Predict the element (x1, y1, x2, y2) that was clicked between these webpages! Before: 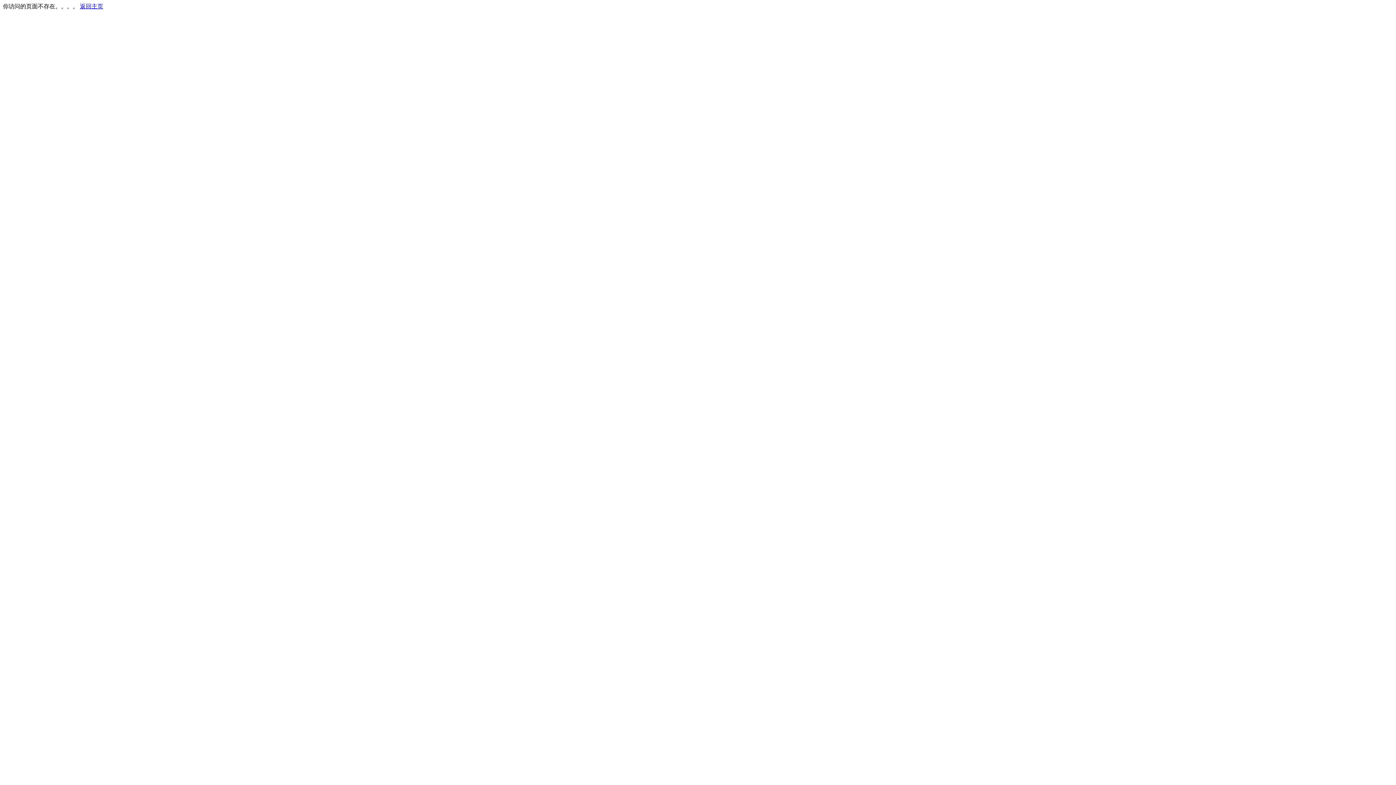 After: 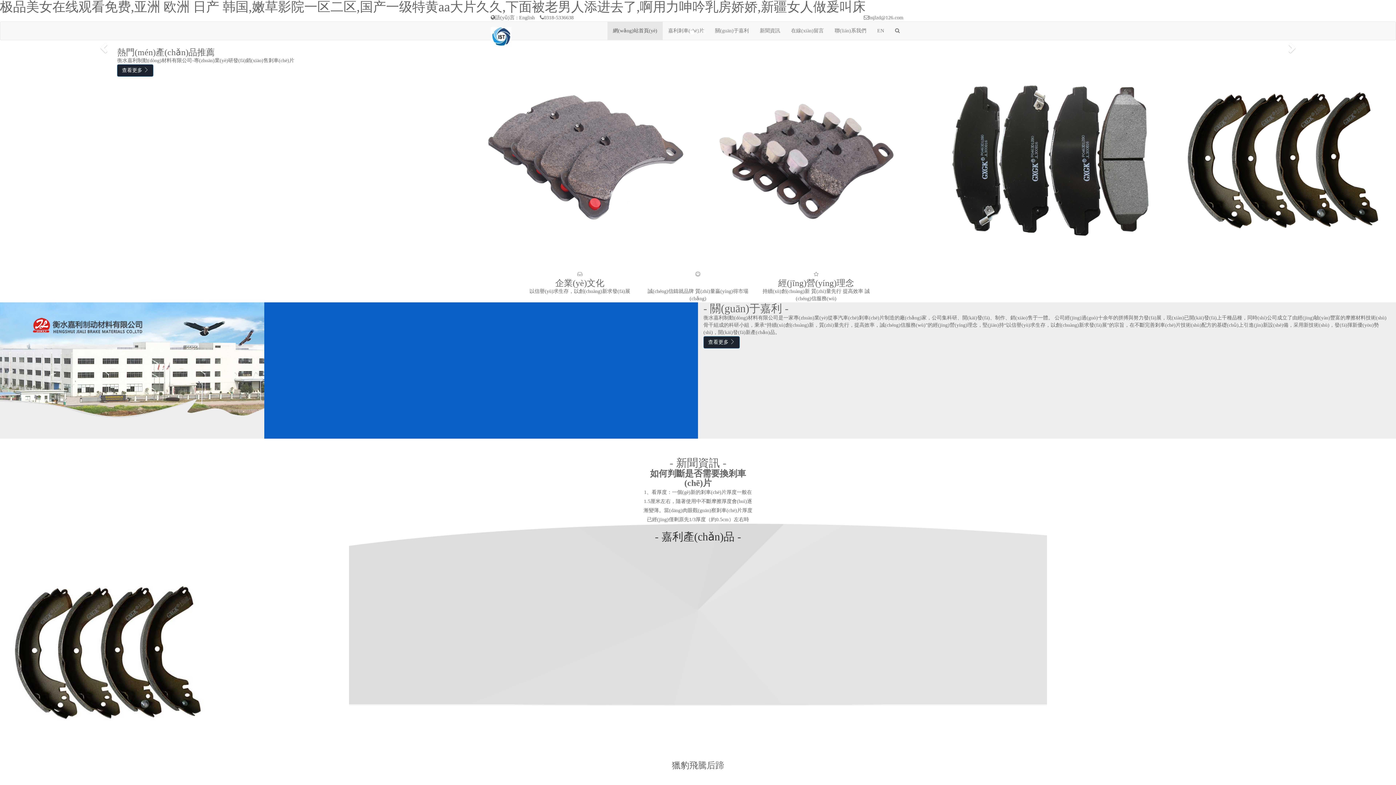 Action: label: 返回主页 bbox: (80, 3, 103, 9)